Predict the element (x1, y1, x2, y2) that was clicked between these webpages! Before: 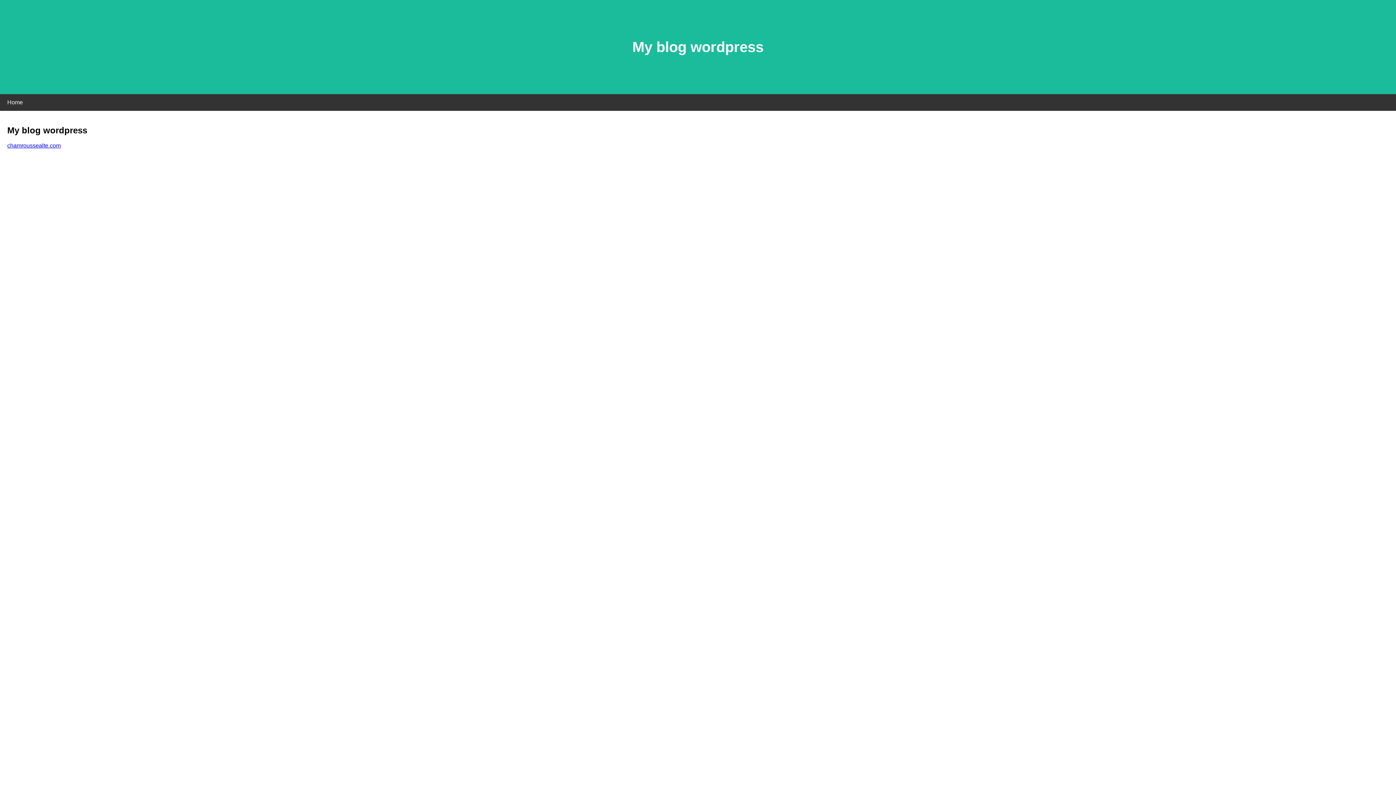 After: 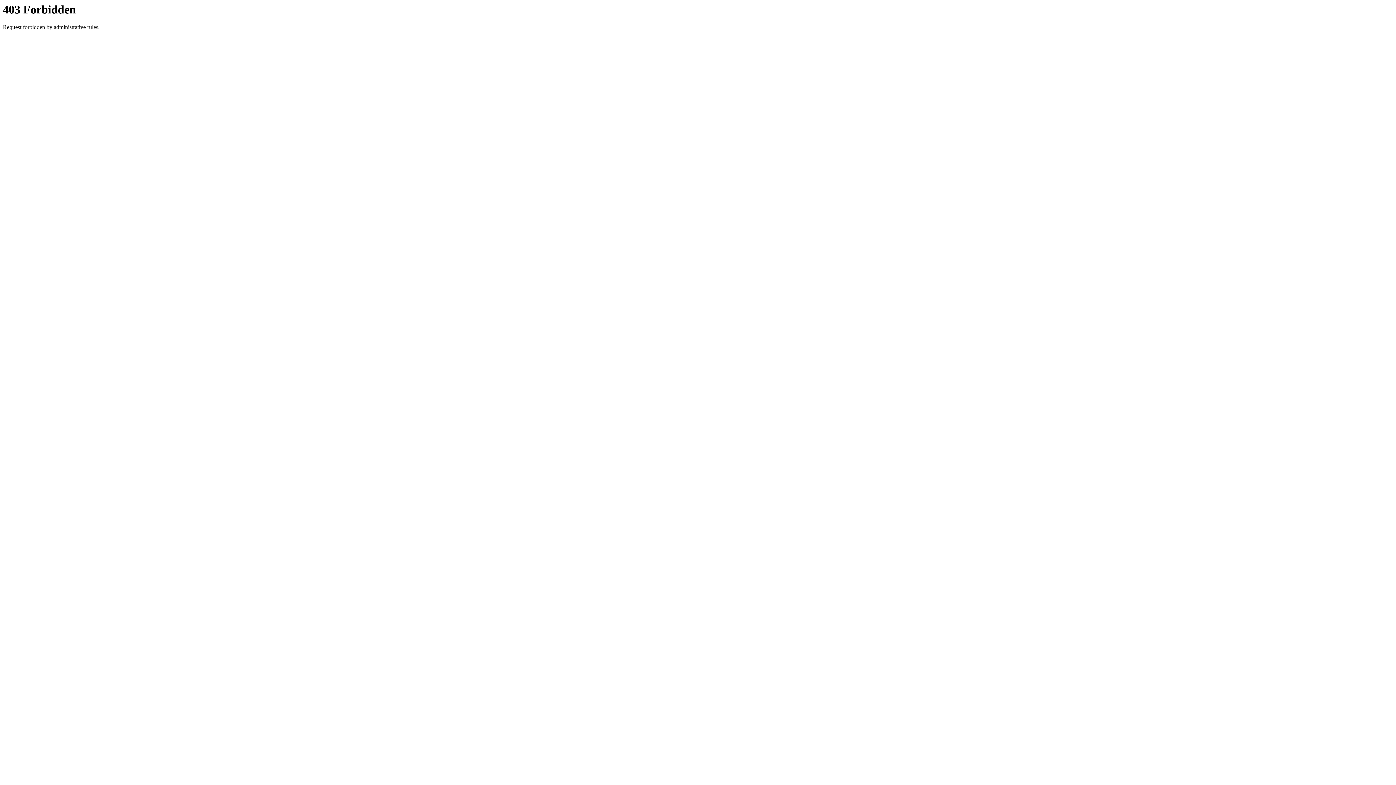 Action: label: chamroussealte.com bbox: (7, 142, 60, 148)